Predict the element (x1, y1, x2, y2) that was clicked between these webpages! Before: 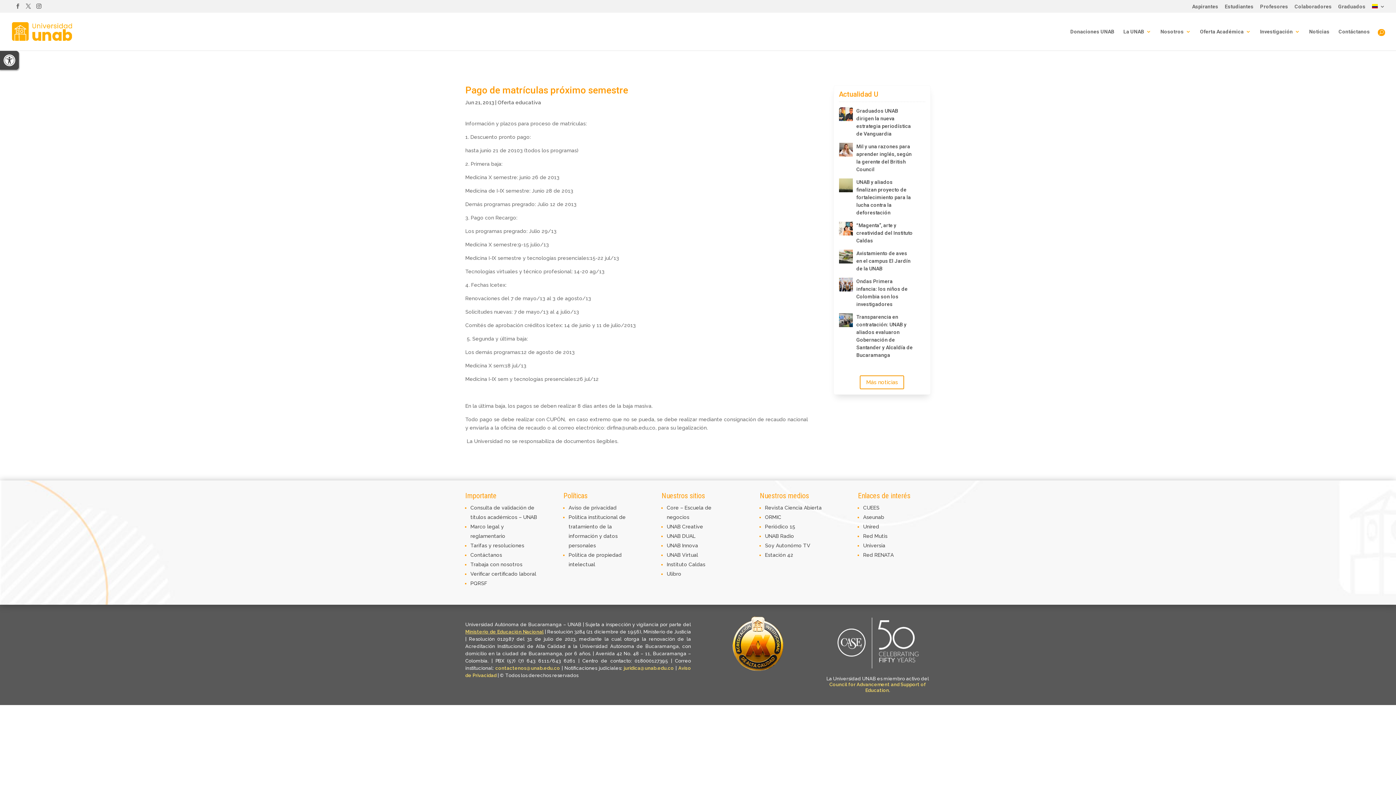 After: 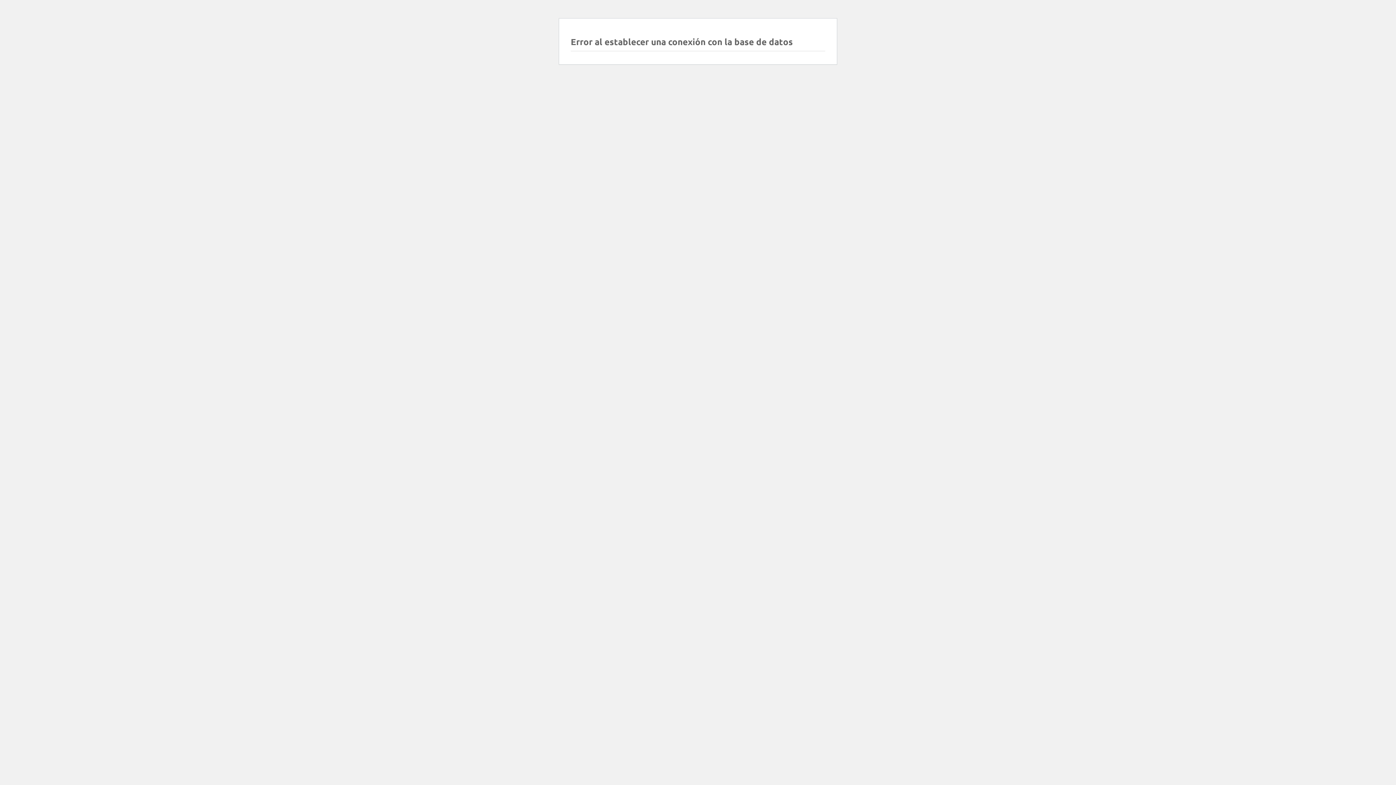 Action: bbox: (839, 107, 853, 121) label: Graduados UNAB dirigen la nueva estrategia periodística de Vanguardia